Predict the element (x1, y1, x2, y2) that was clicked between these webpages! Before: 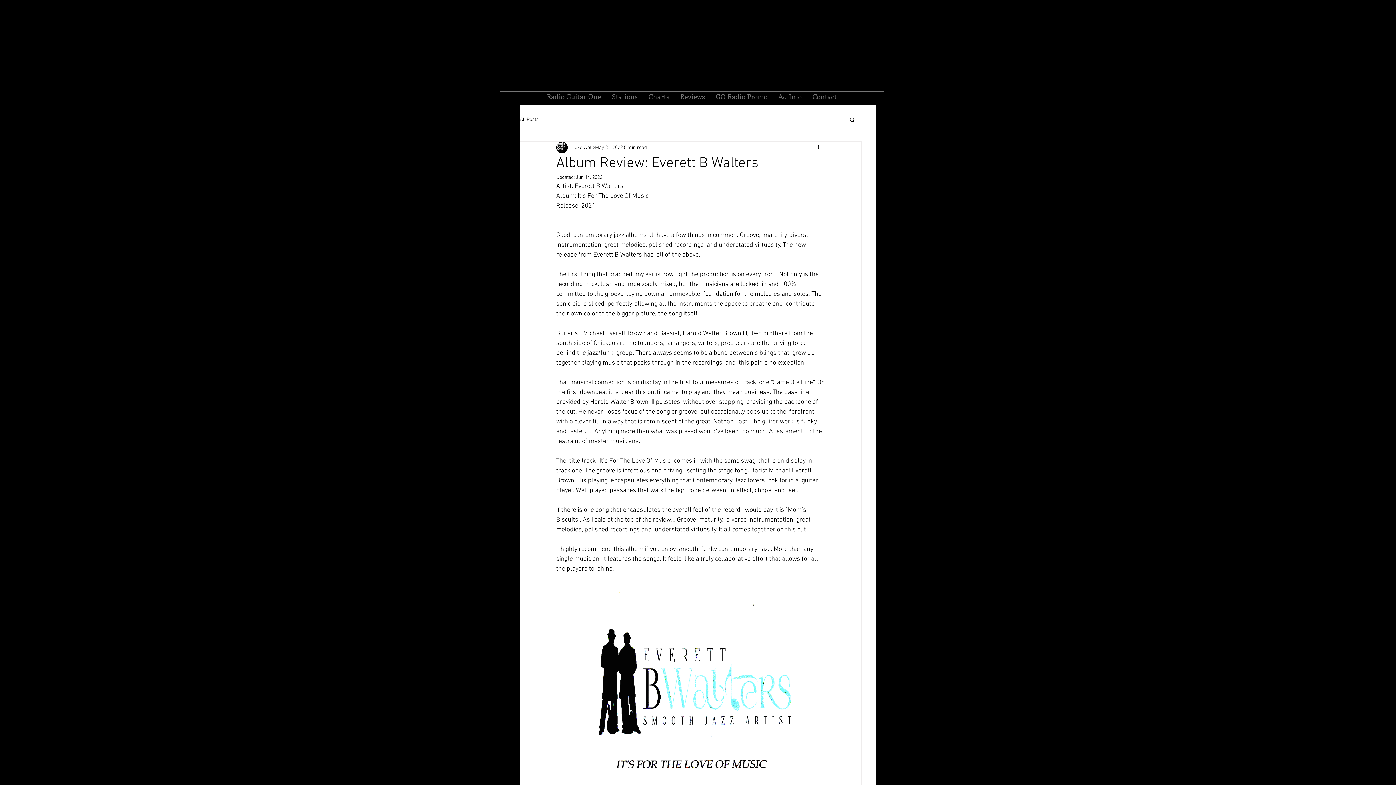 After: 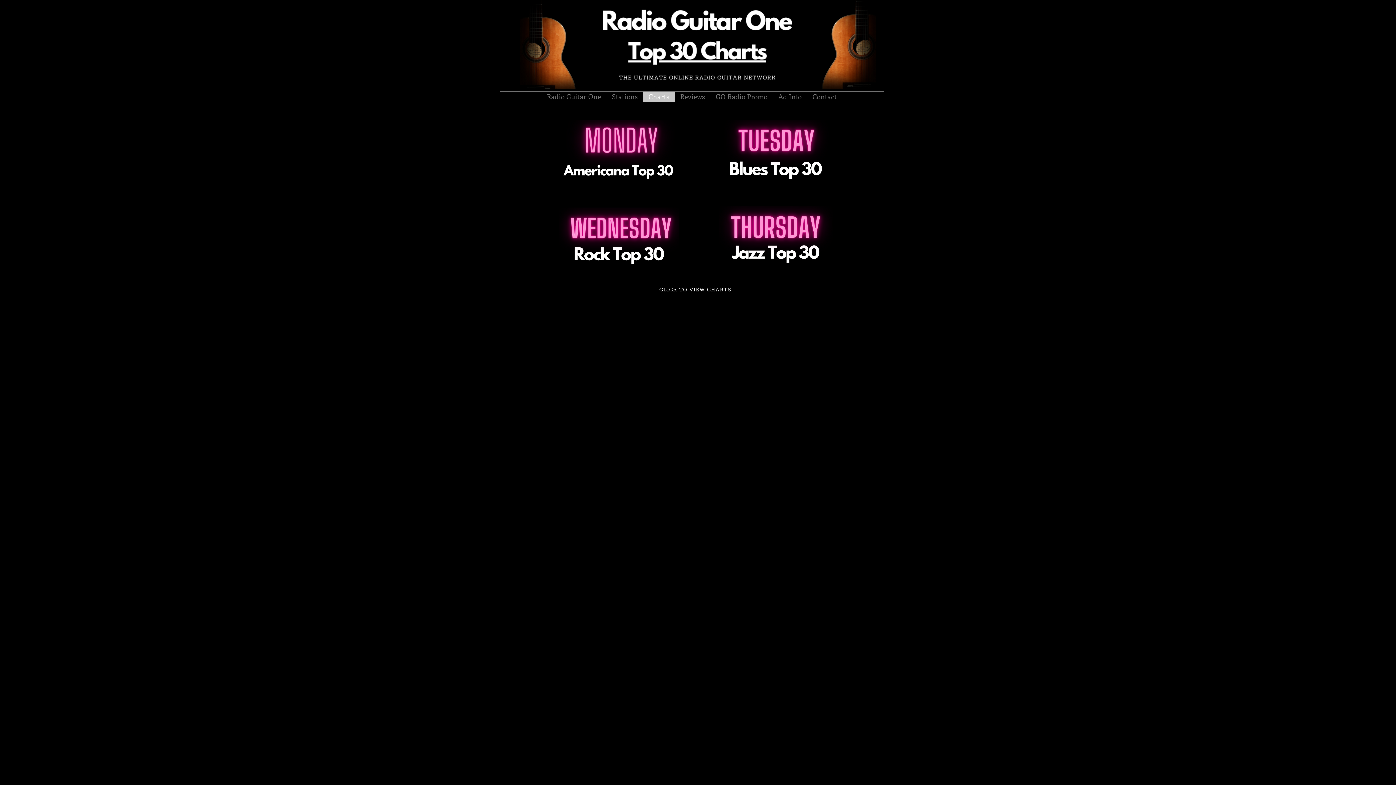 Action: bbox: (643, 91, 674, 101) label: Charts